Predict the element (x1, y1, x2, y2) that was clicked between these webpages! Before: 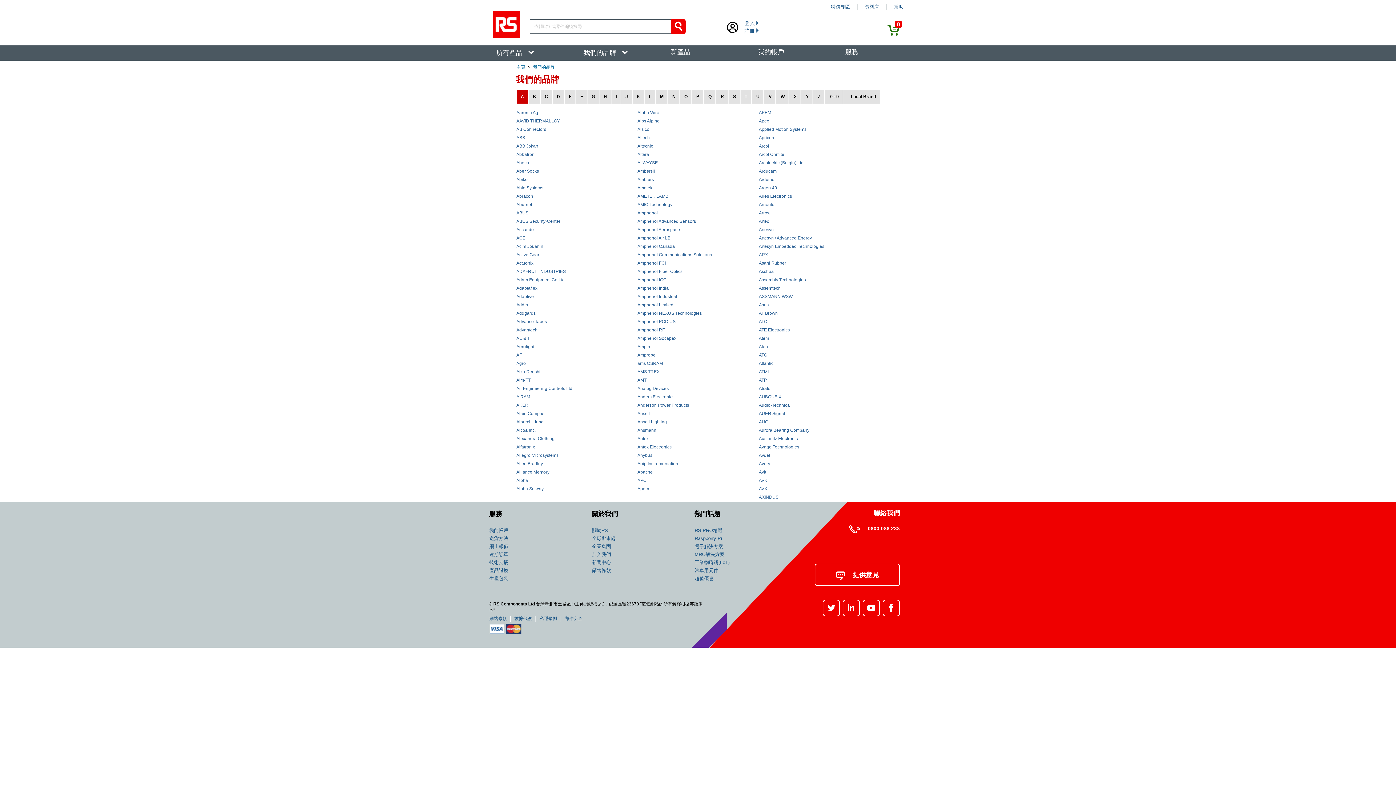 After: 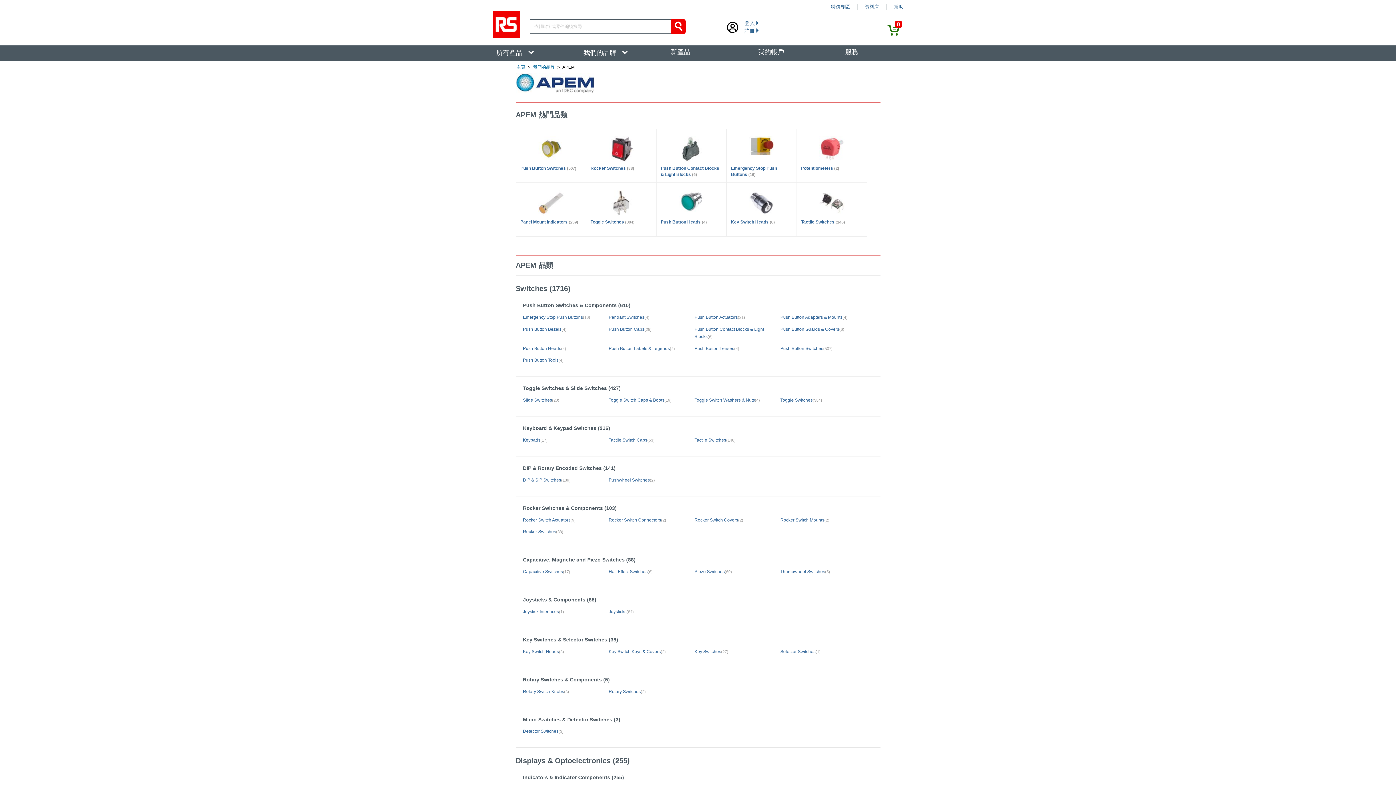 Action: bbox: (637, 486, 649, 491) label: Apem